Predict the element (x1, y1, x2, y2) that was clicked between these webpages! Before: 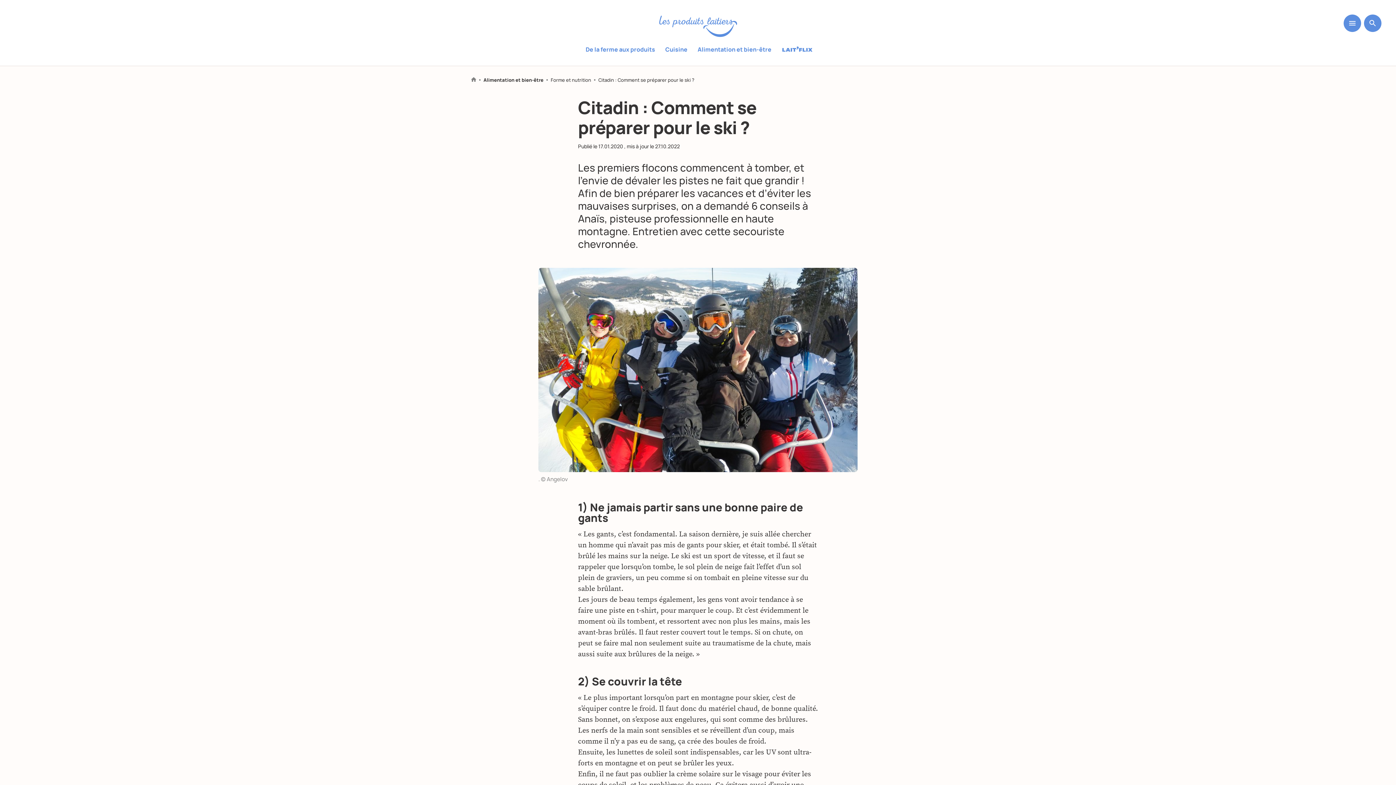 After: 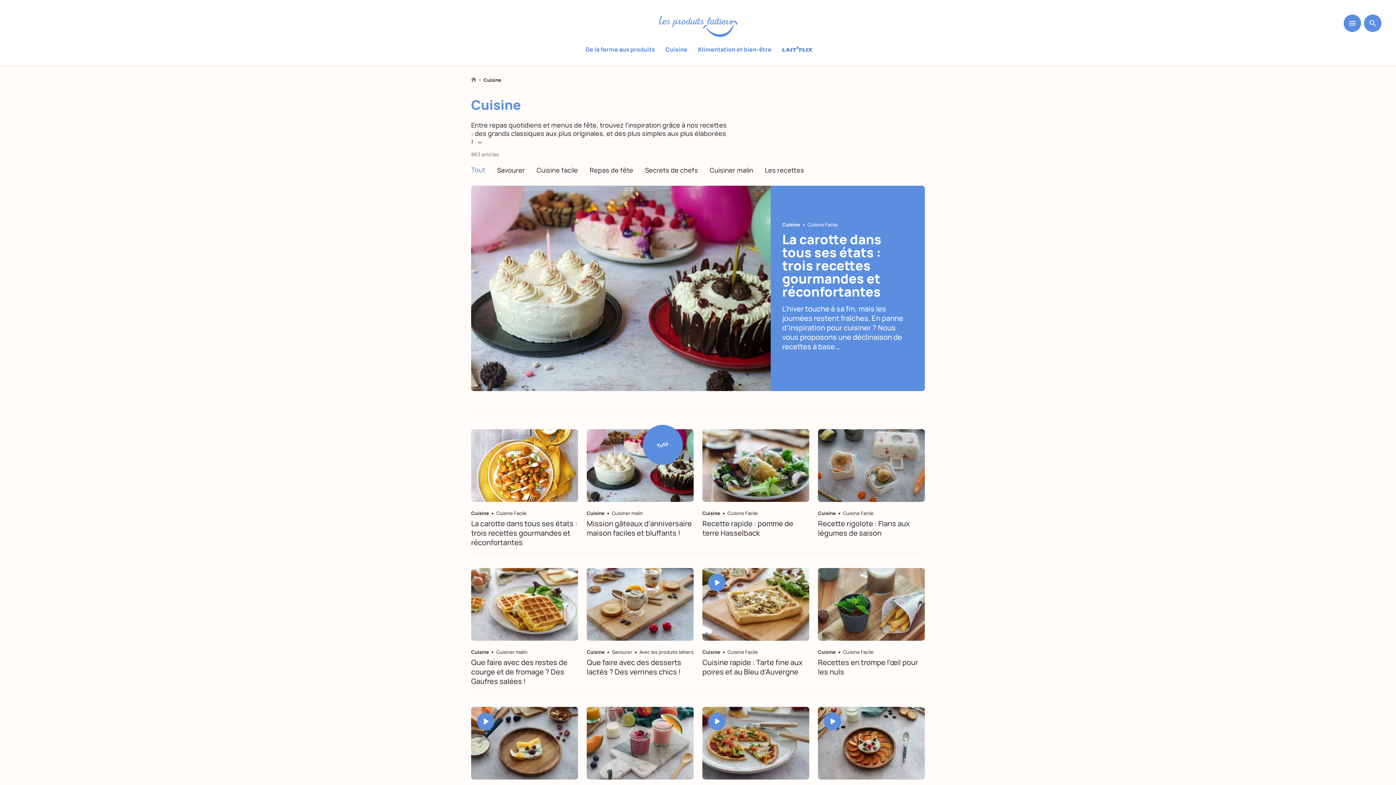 Action: label: Cuisine bbox: (661, 43, 691, 55)